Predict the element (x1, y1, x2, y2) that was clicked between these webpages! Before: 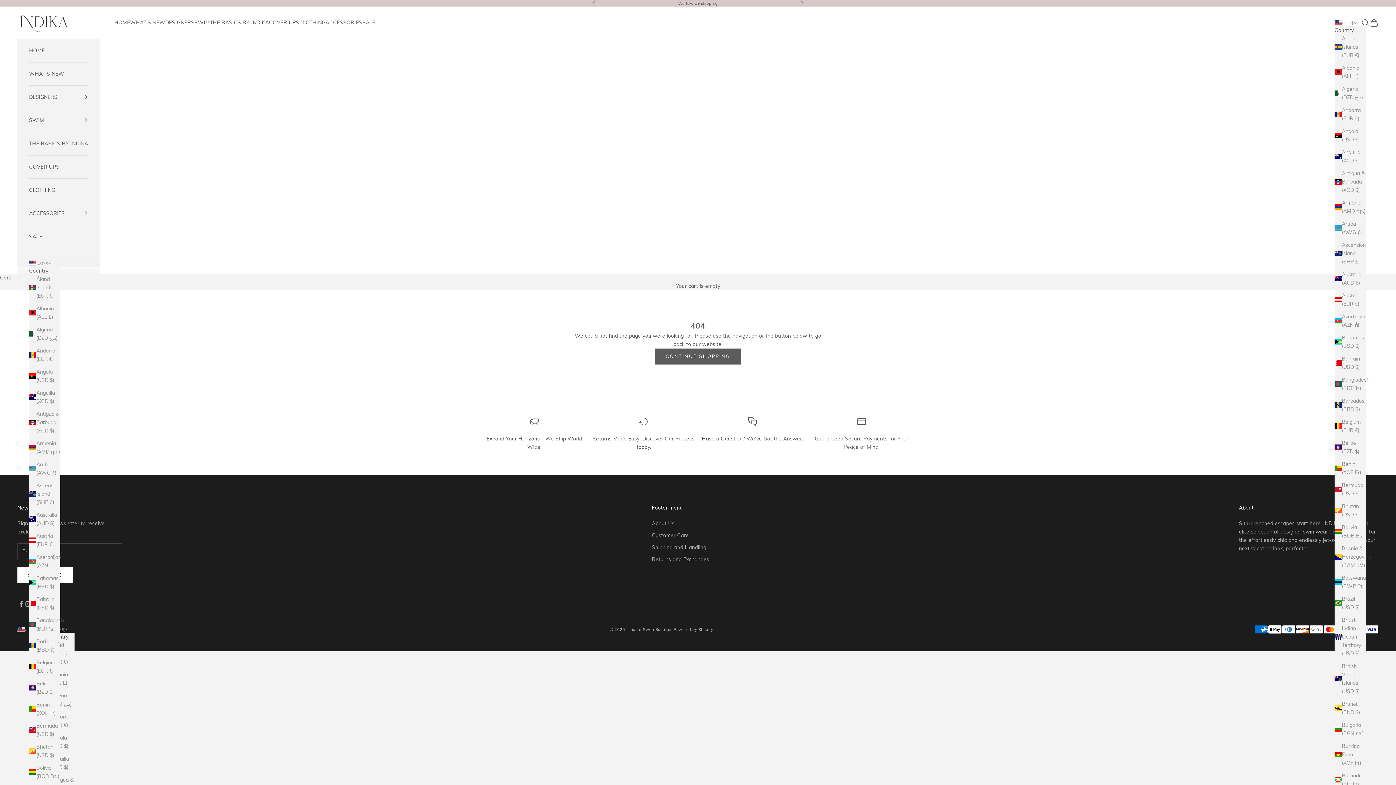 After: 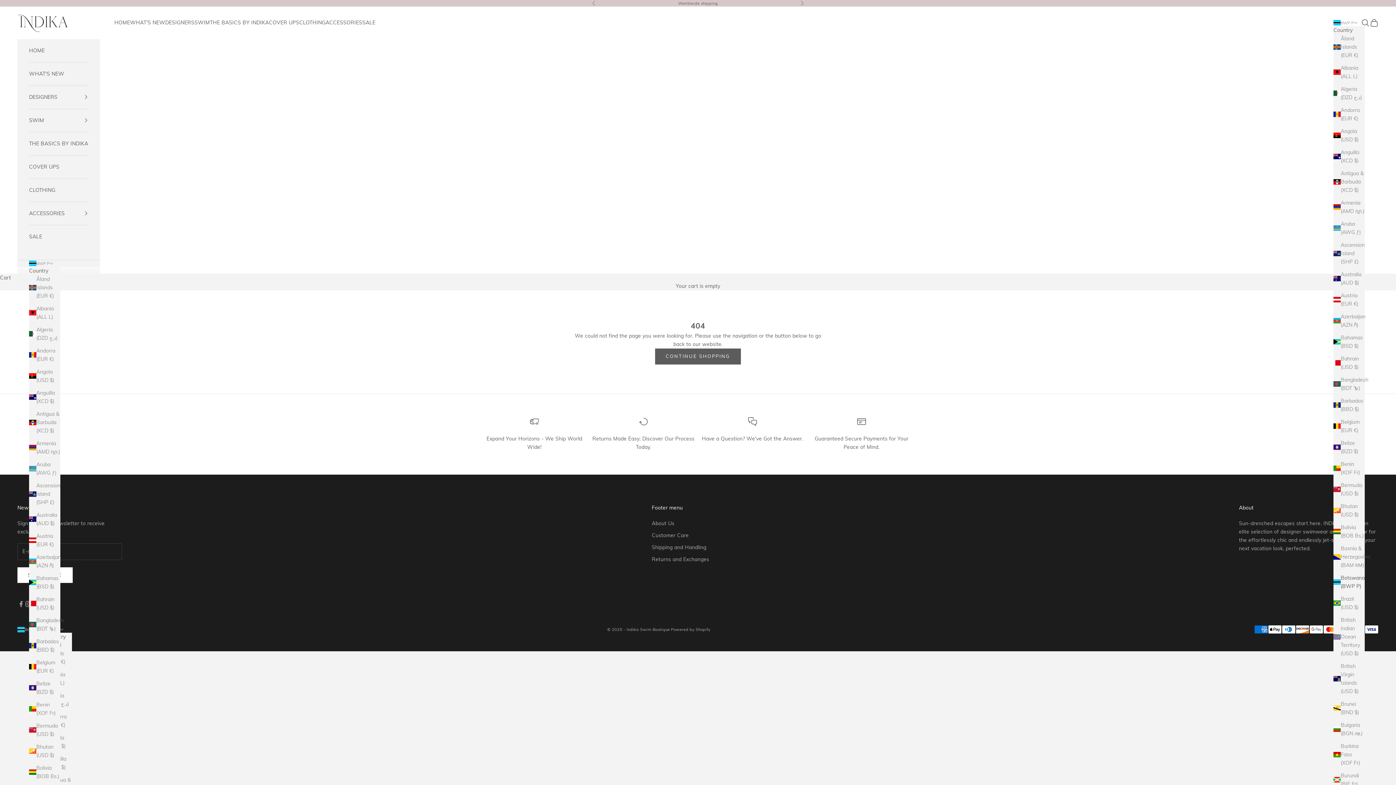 Action: label: Botswana (BWP P) bbox: (1334, 574, 1366, 590)